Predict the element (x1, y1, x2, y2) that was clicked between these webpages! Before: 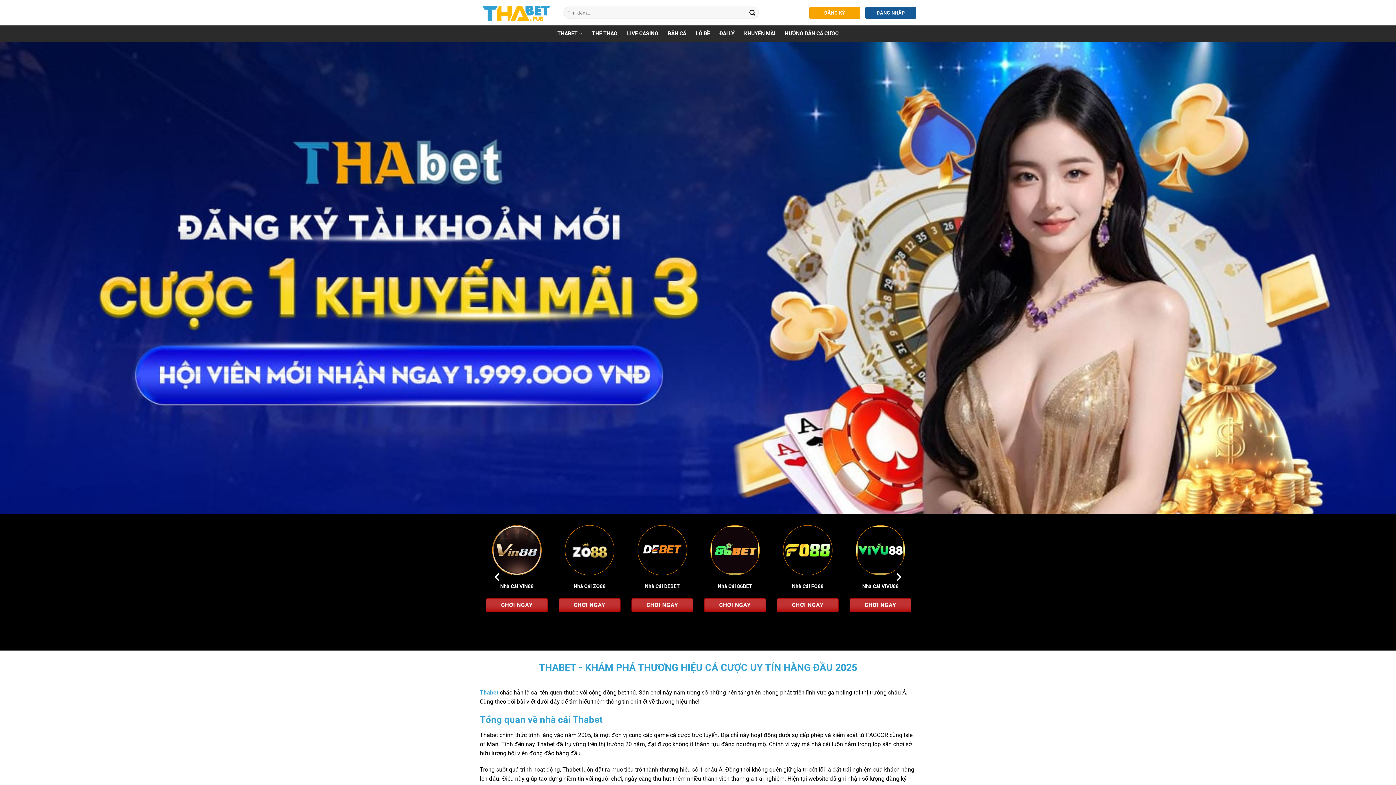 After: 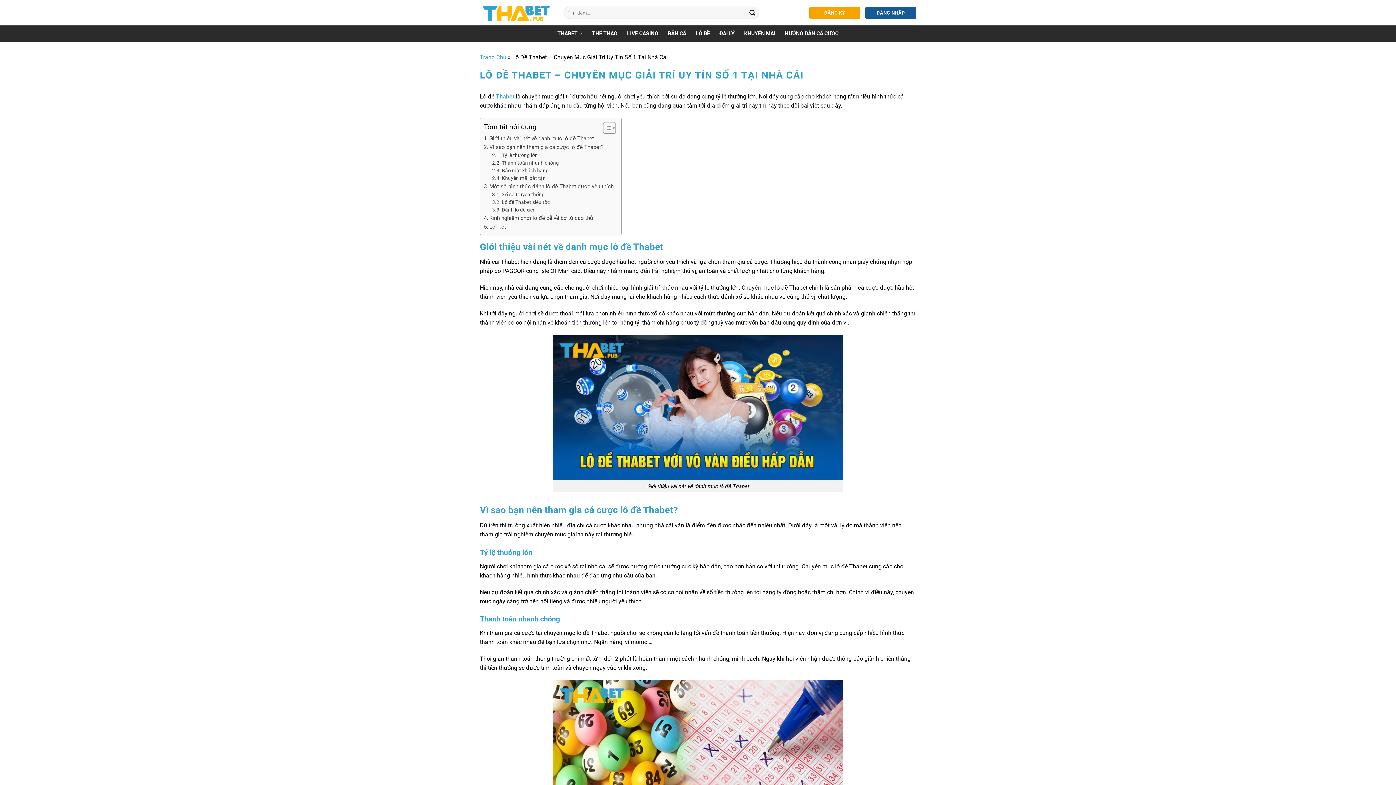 Action: bbox: (695, 27, 710, 40) label: LÔ ĐỀ